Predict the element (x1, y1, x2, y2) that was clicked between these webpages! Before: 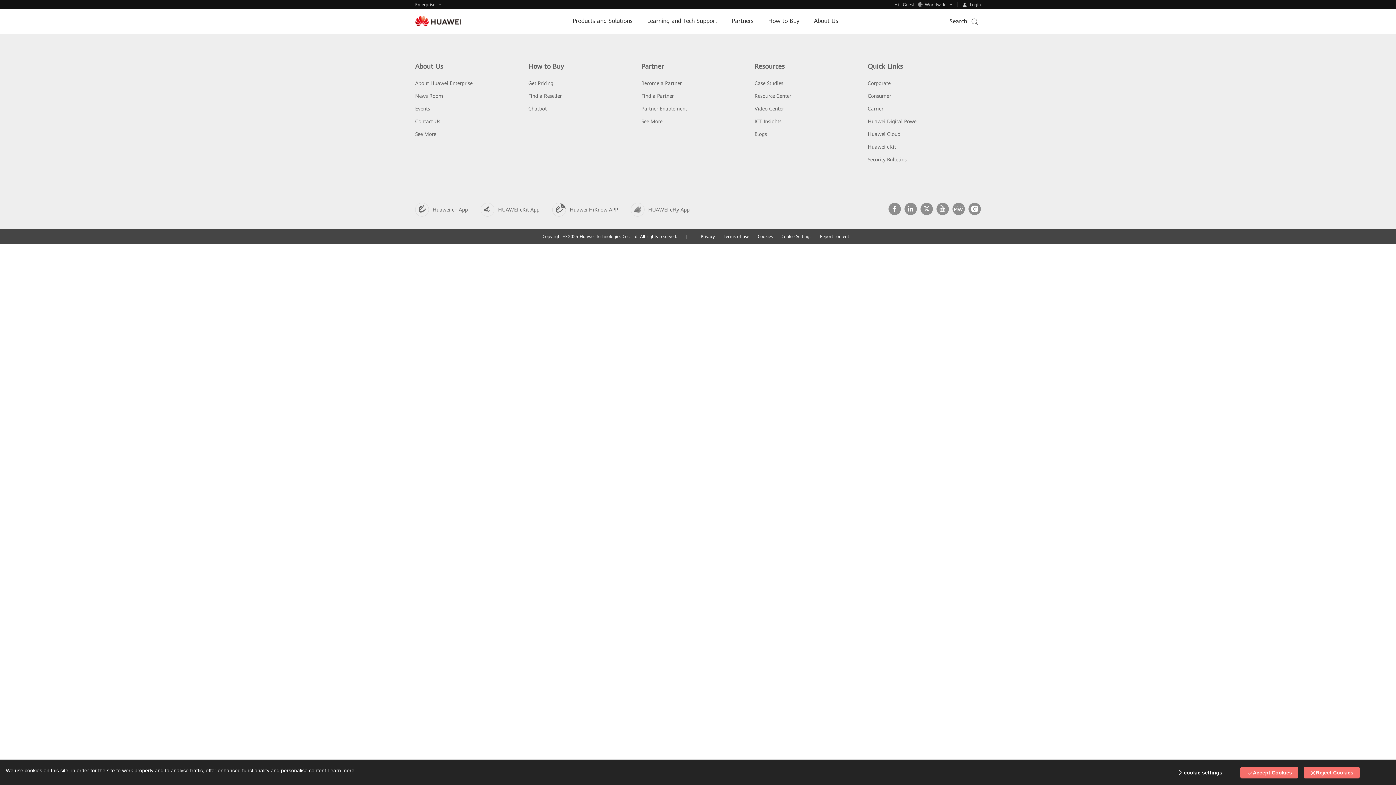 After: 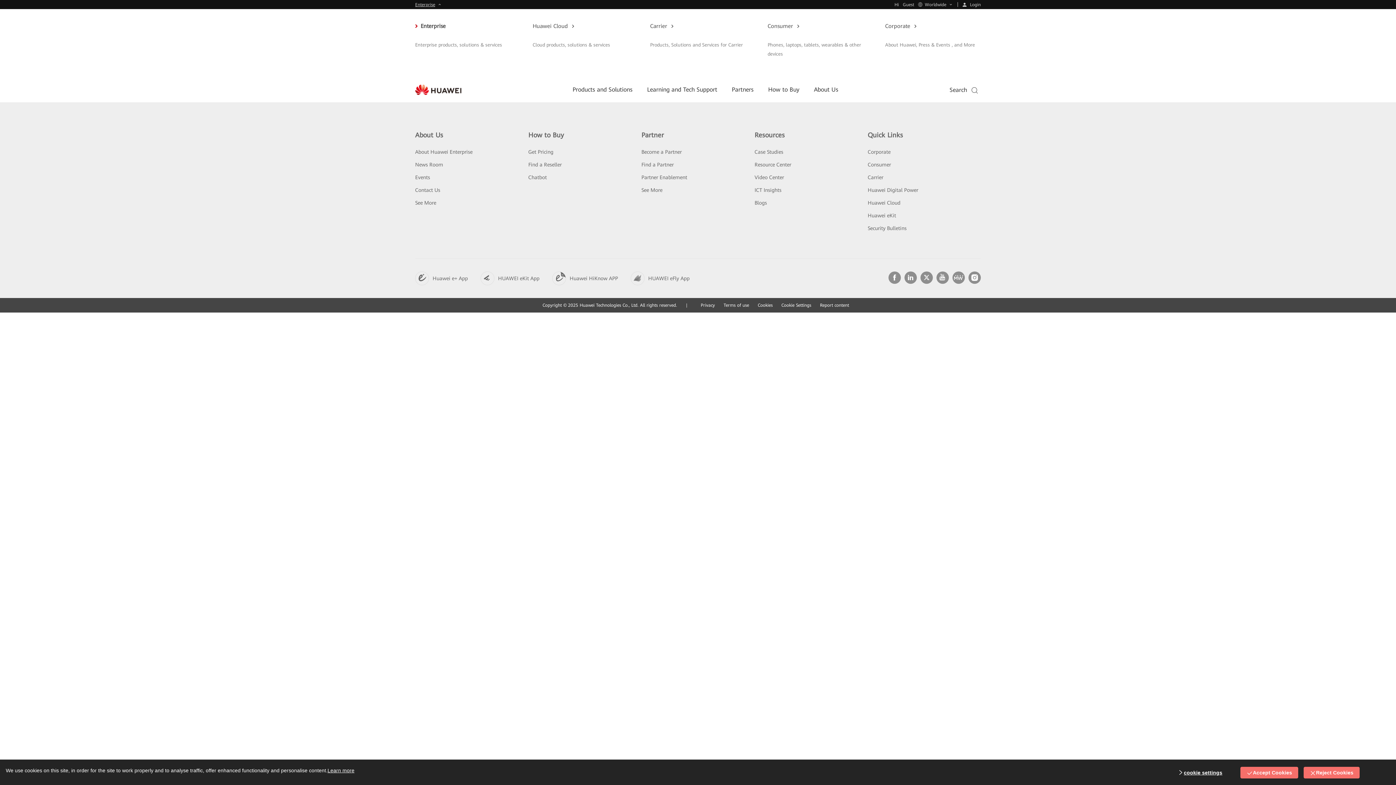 Action: bbox: (415, 2, 442, 7) label: Enterprise